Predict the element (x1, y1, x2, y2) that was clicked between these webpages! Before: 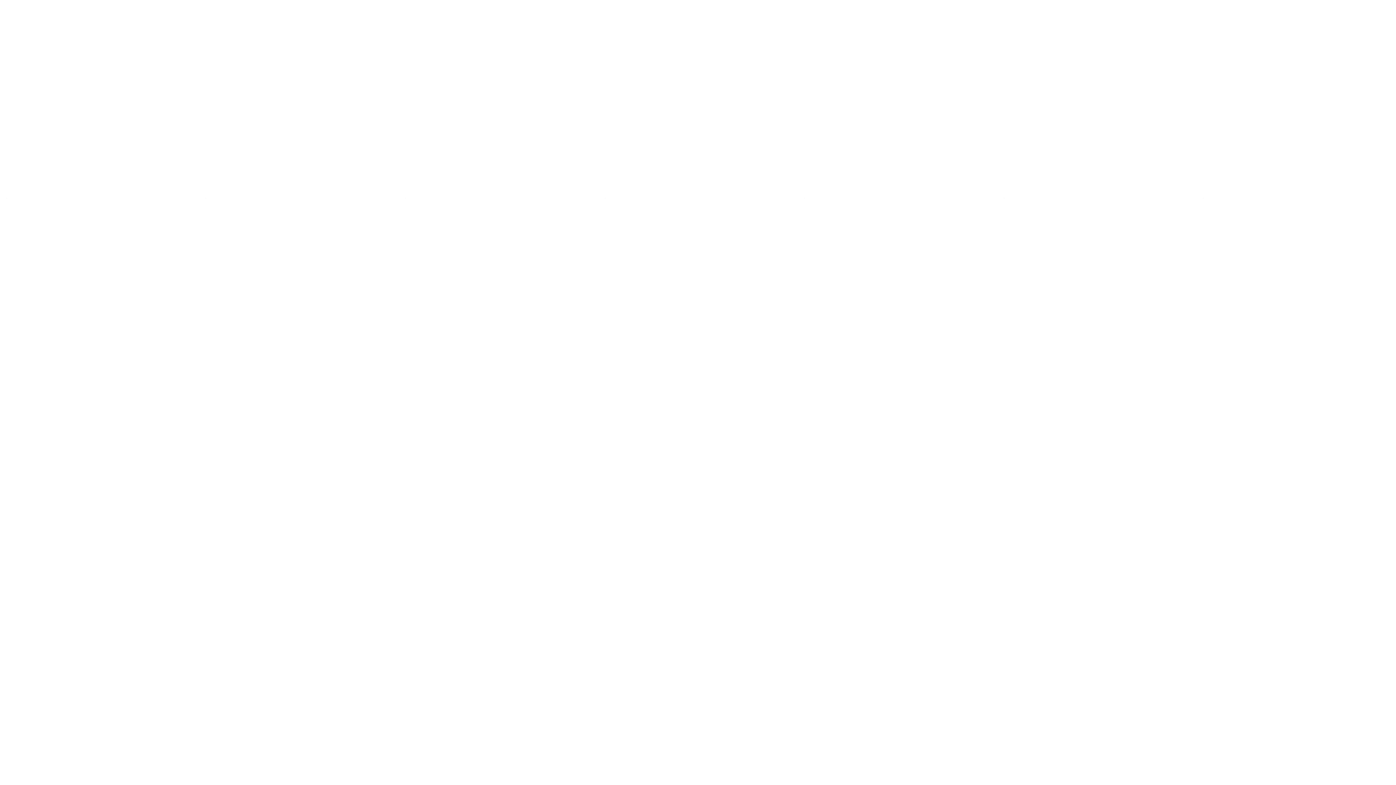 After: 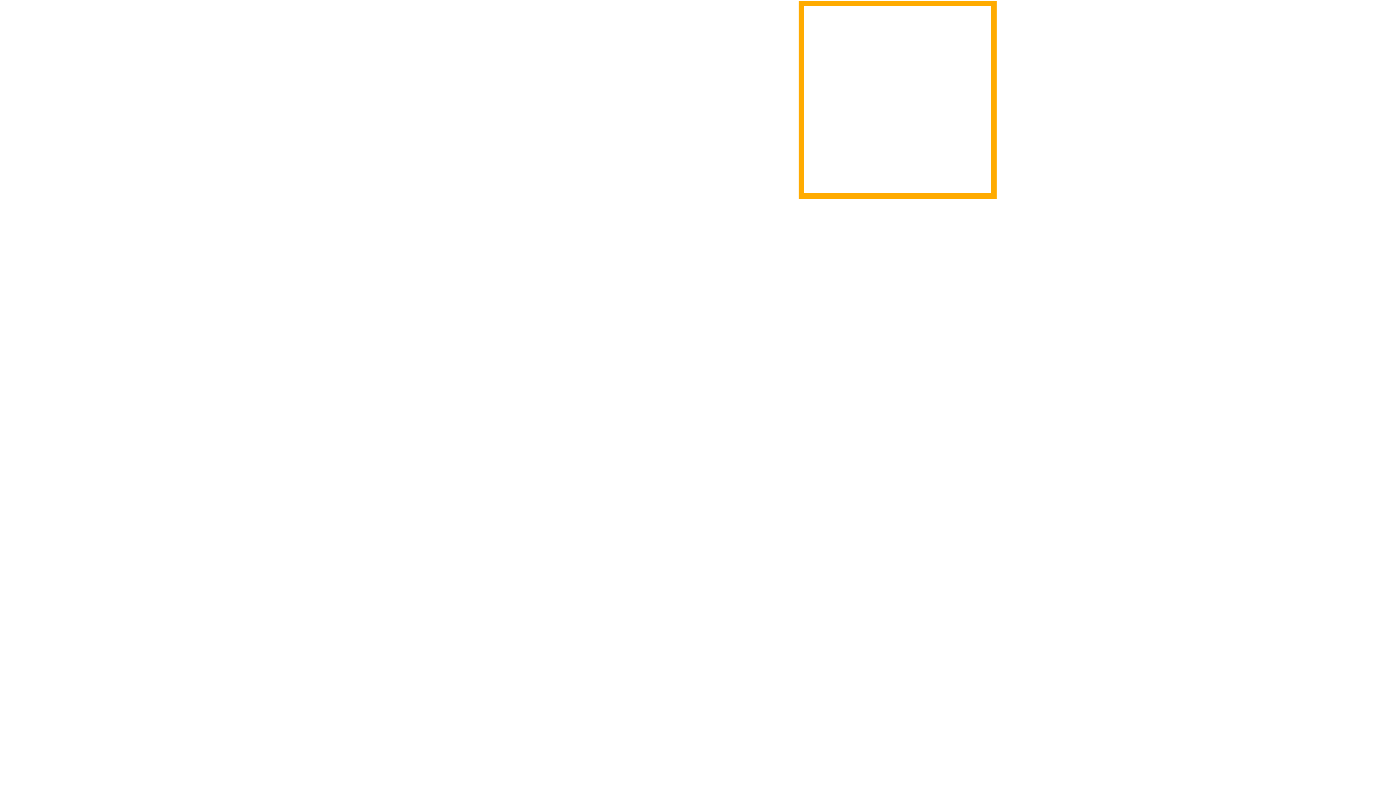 Action: bbox: (998, 0, 1196, 198)